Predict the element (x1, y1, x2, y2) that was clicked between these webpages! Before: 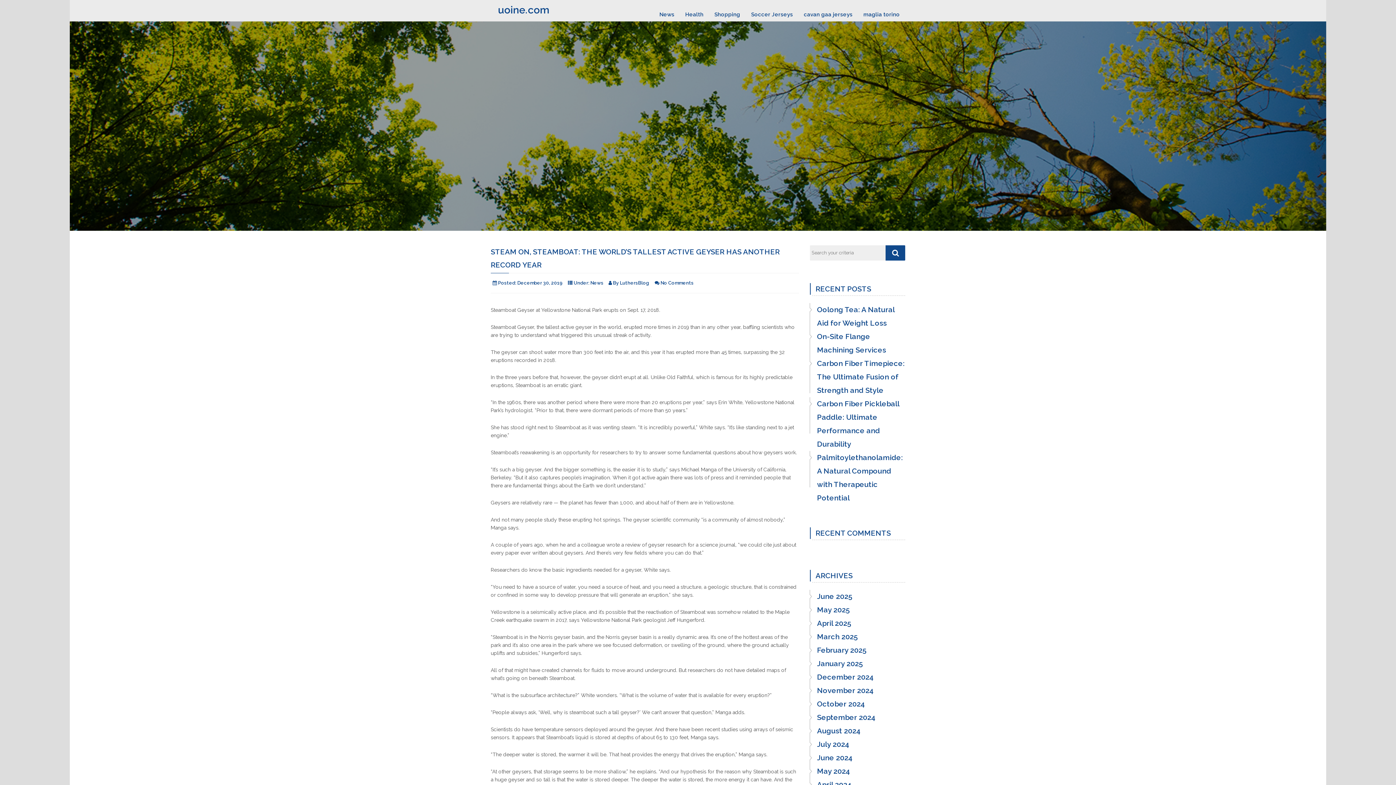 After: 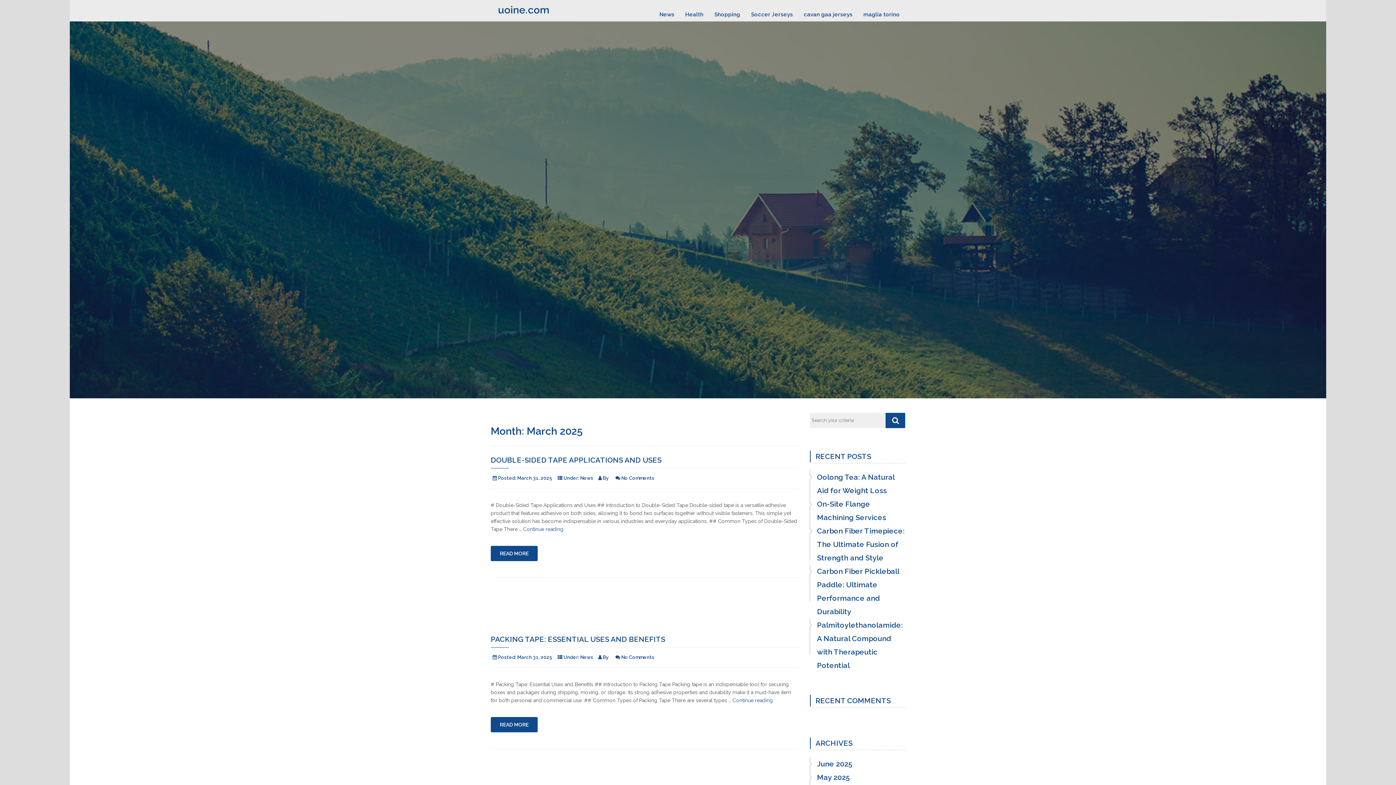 Action: label: March 2025 bbox: (810, 630, 858, 644)